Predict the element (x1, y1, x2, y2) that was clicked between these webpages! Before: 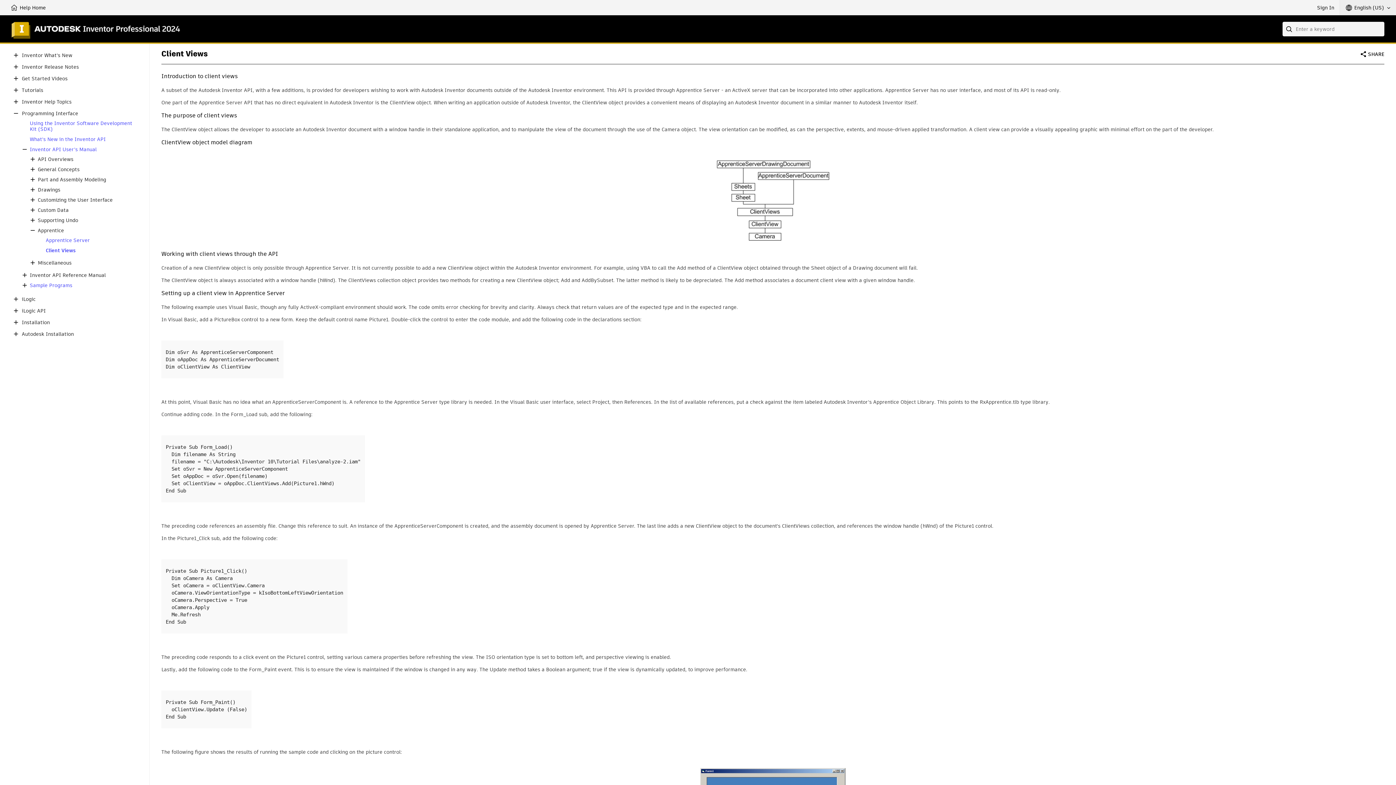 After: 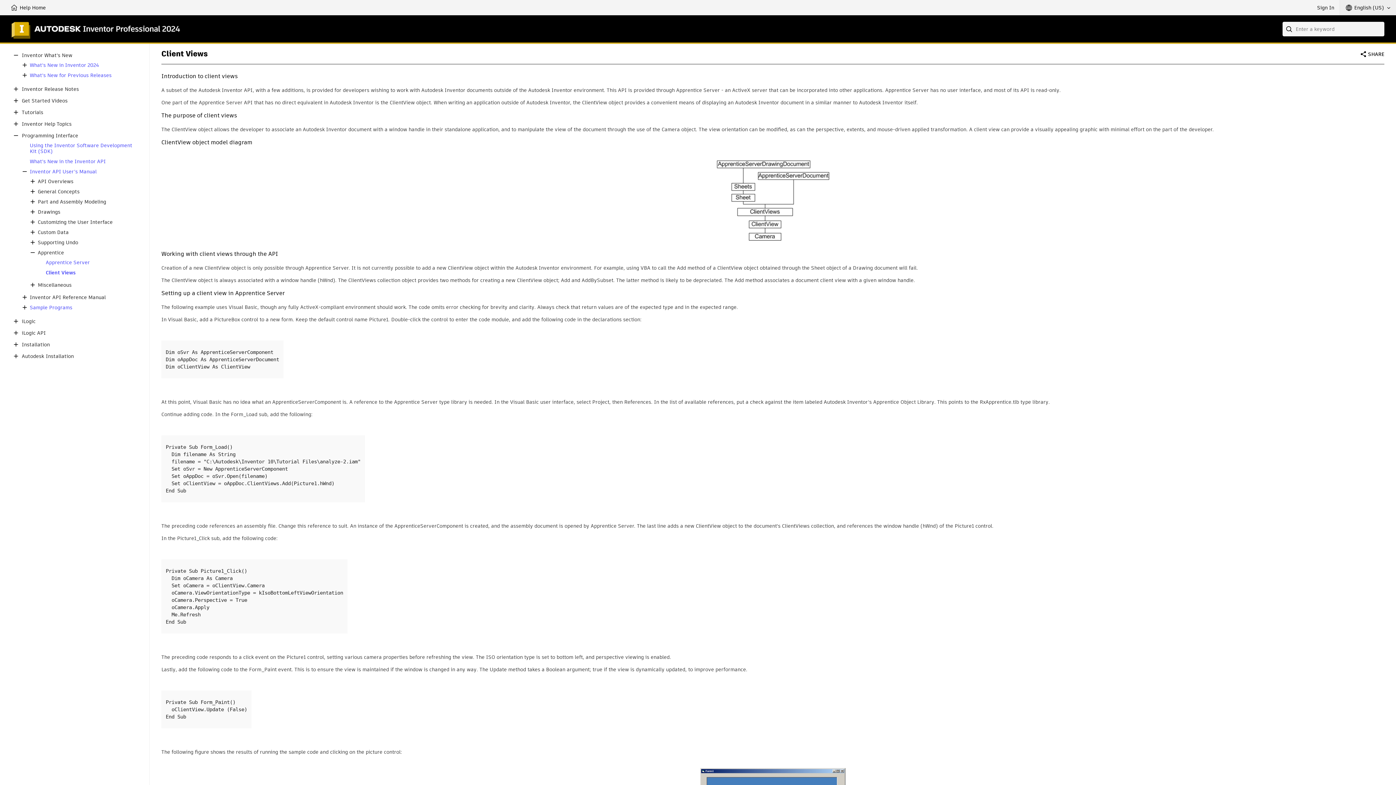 Action: bbox: (21, 52, 72, 58) label: Inventor What's New